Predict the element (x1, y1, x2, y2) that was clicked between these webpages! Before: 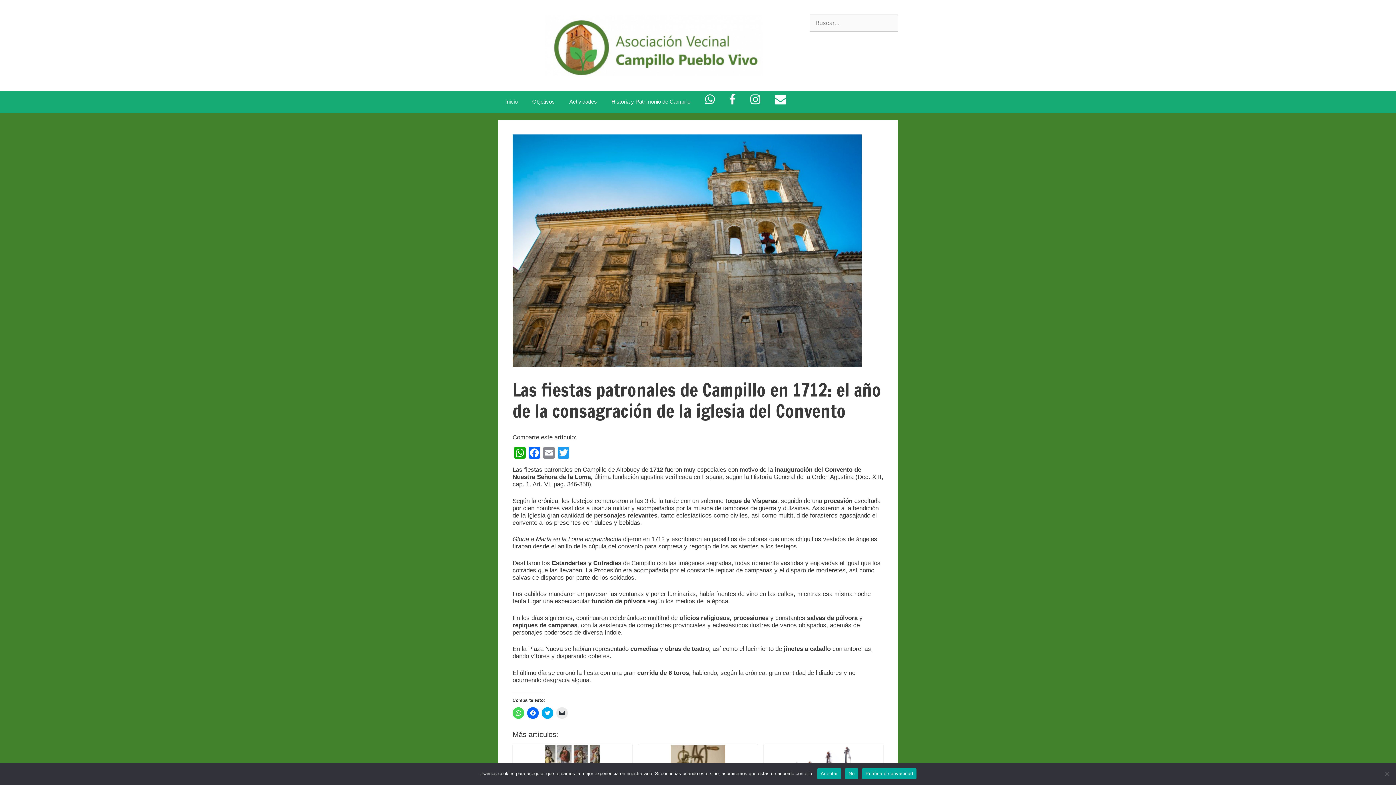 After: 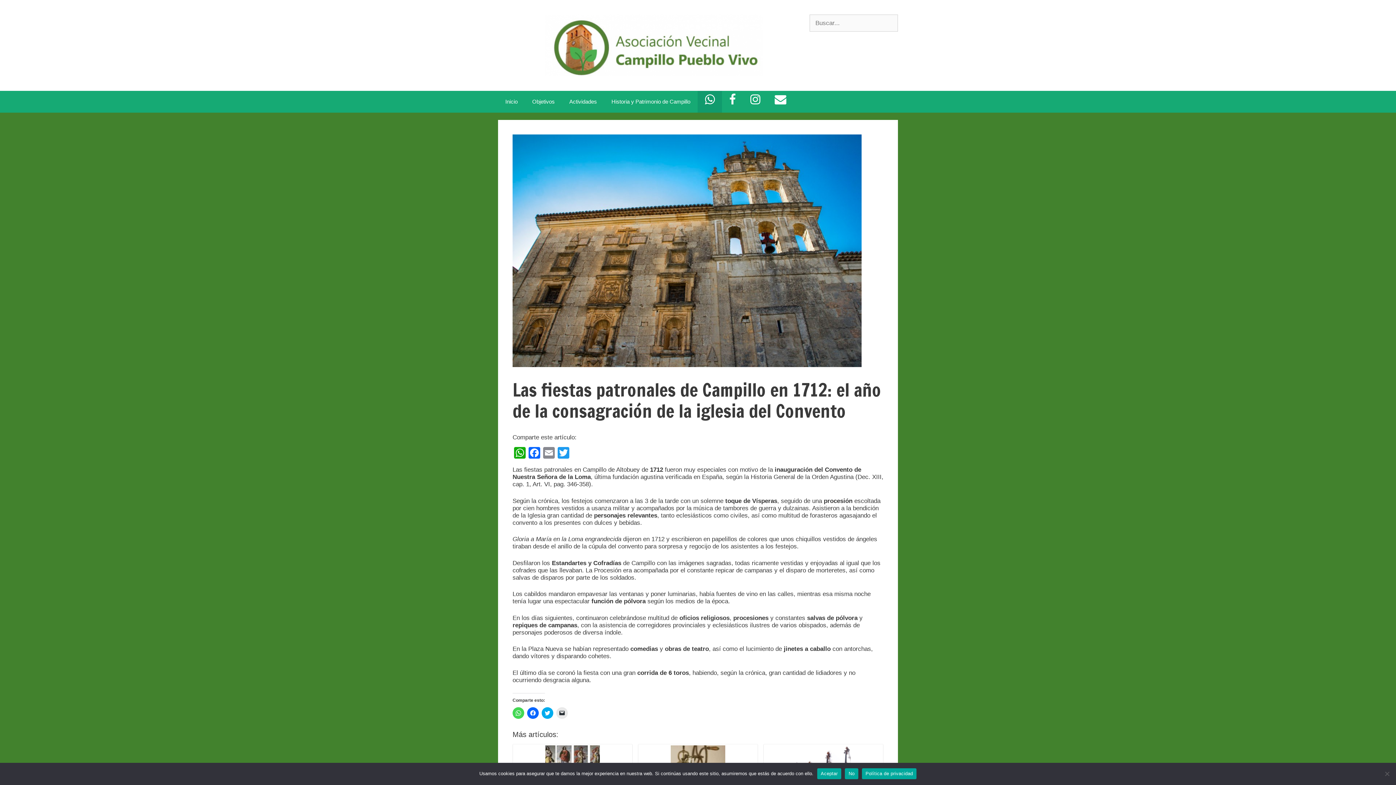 Action: bbox: (697, 90, 722, 112)